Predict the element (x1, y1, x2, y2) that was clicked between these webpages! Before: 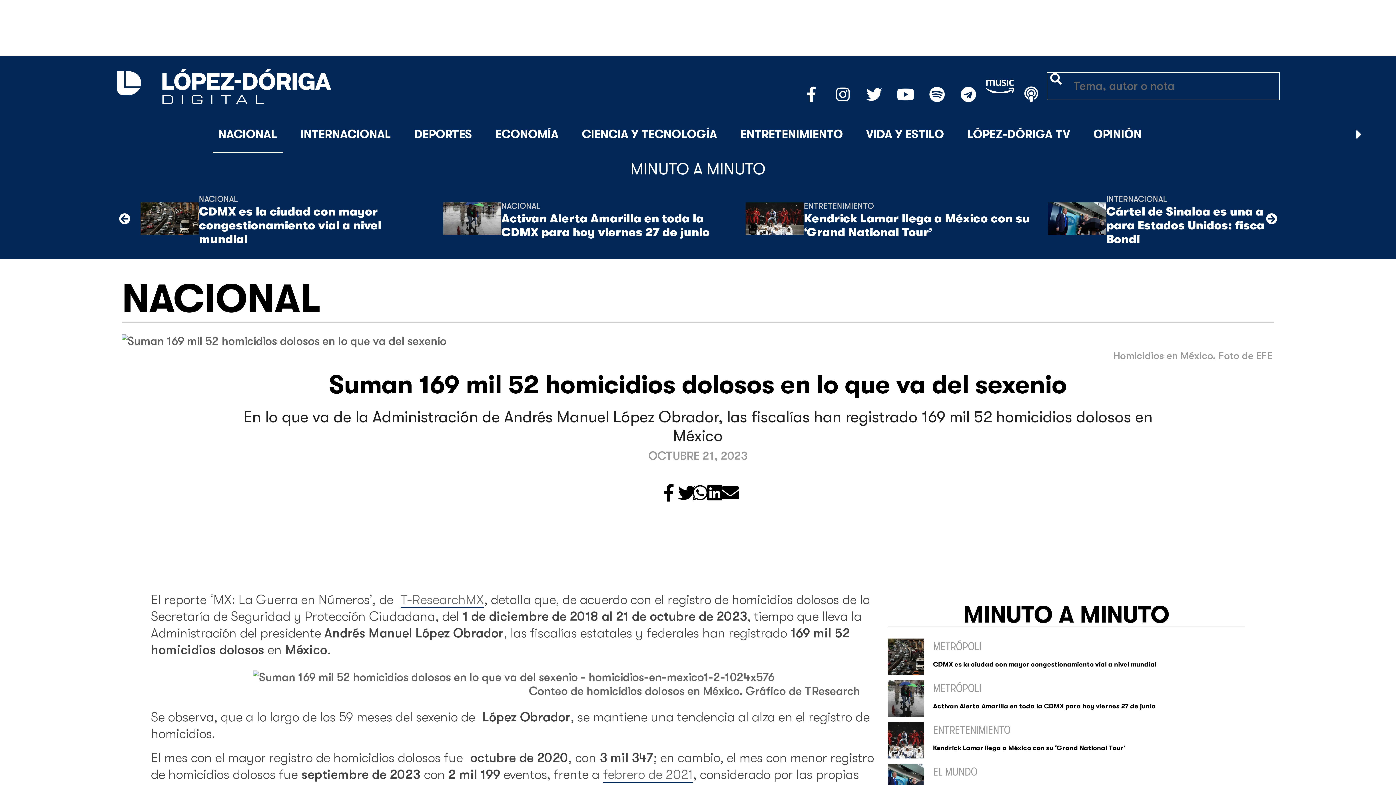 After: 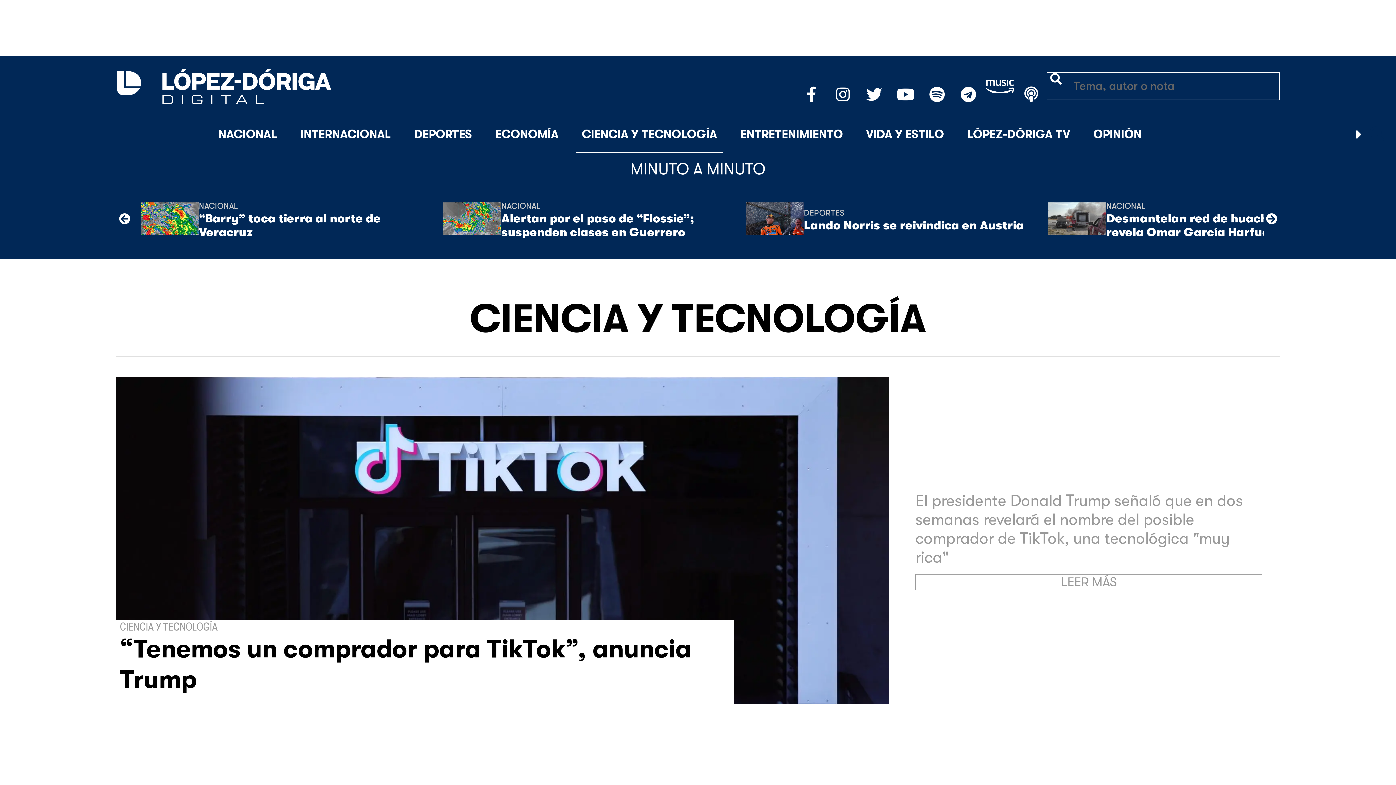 Action: label: CIENCIA Y TECNOLOGÍA bbox: (576, 116, 723, 153)